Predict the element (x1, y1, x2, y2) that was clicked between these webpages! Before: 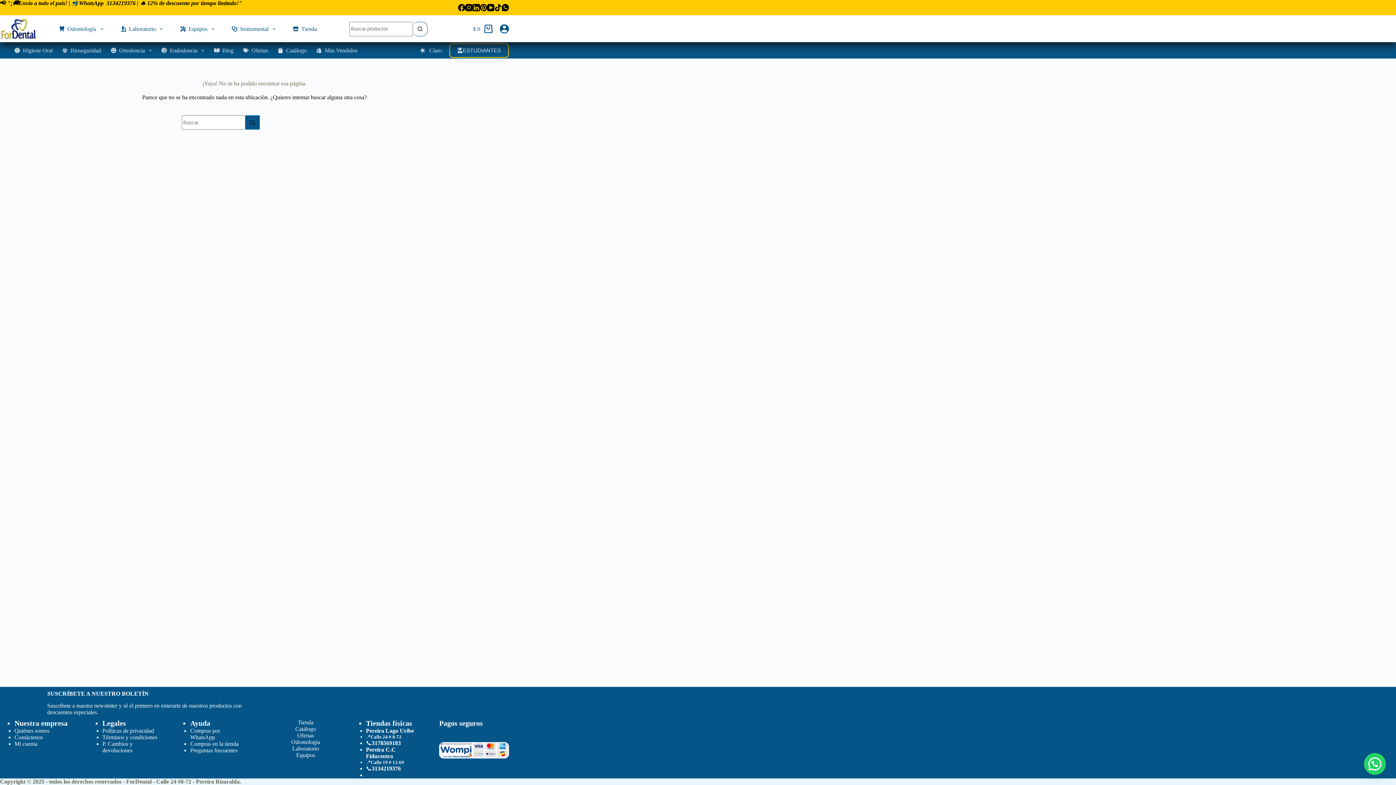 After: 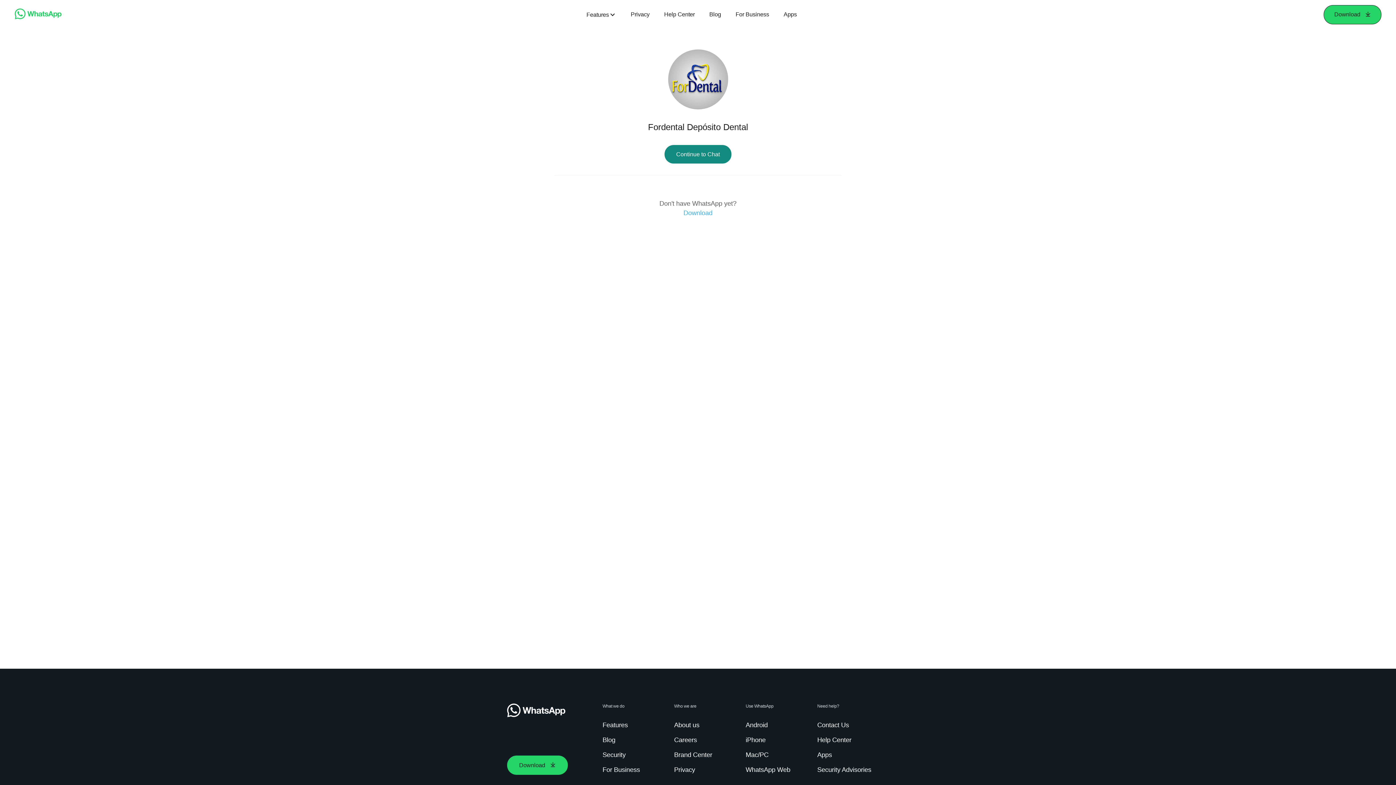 Action: bbox: (501, 4, 509, 11) label: WhatsApp